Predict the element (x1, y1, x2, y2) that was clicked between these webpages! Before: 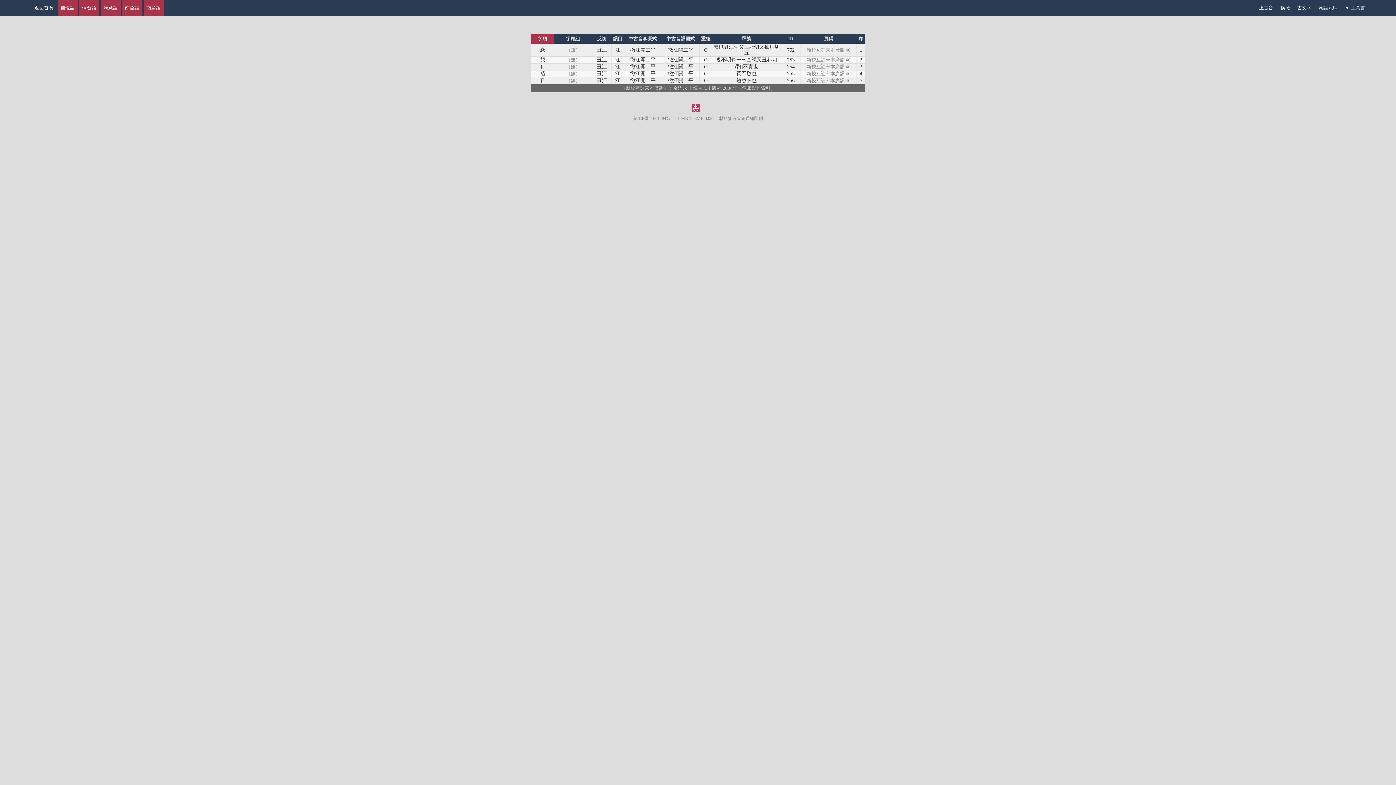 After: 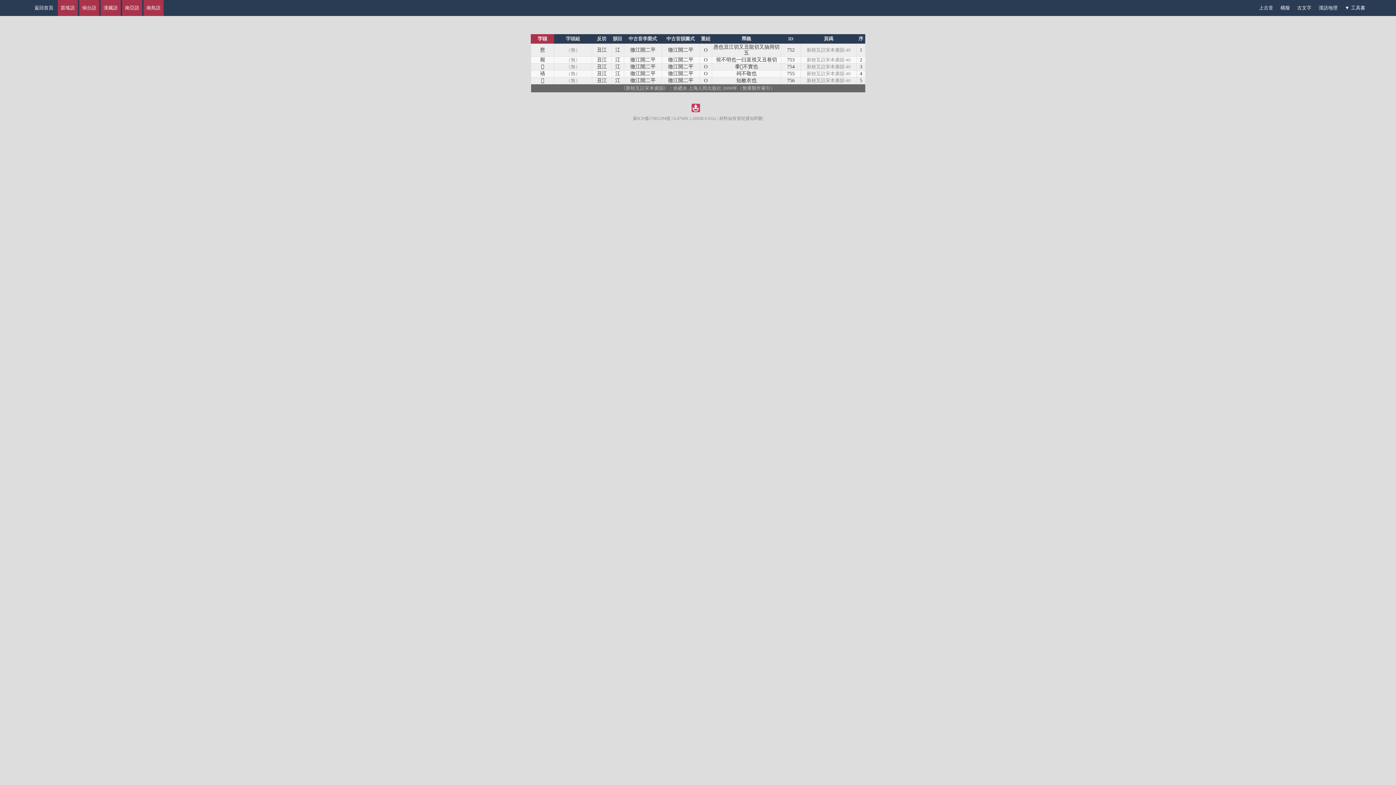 Action: label: 蘇ICP備17001294號 bbox: (633, 116, 670, 121)